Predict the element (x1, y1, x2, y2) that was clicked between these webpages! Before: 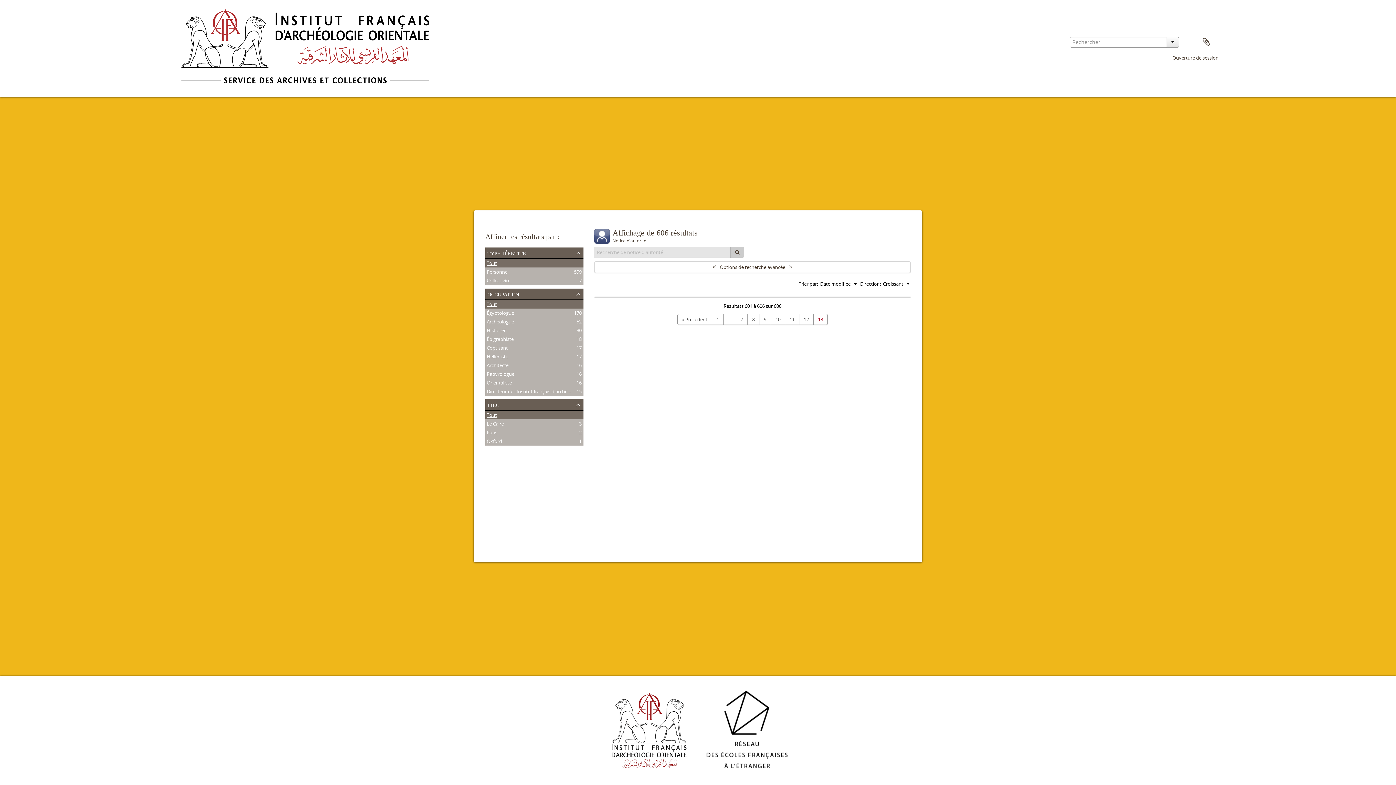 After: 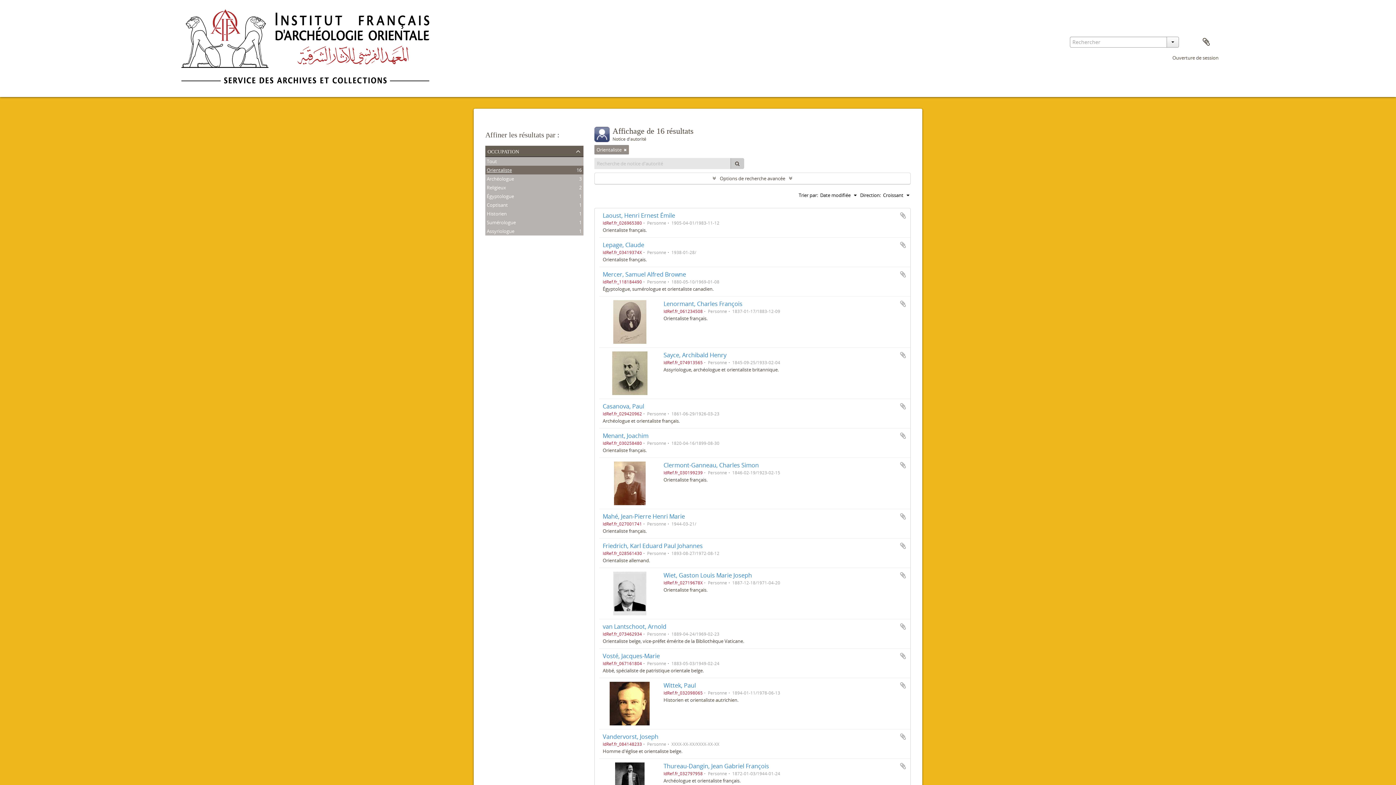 Action: label: Orientaliste
, 16 résultats bbox: (486, 379, 512, 386)